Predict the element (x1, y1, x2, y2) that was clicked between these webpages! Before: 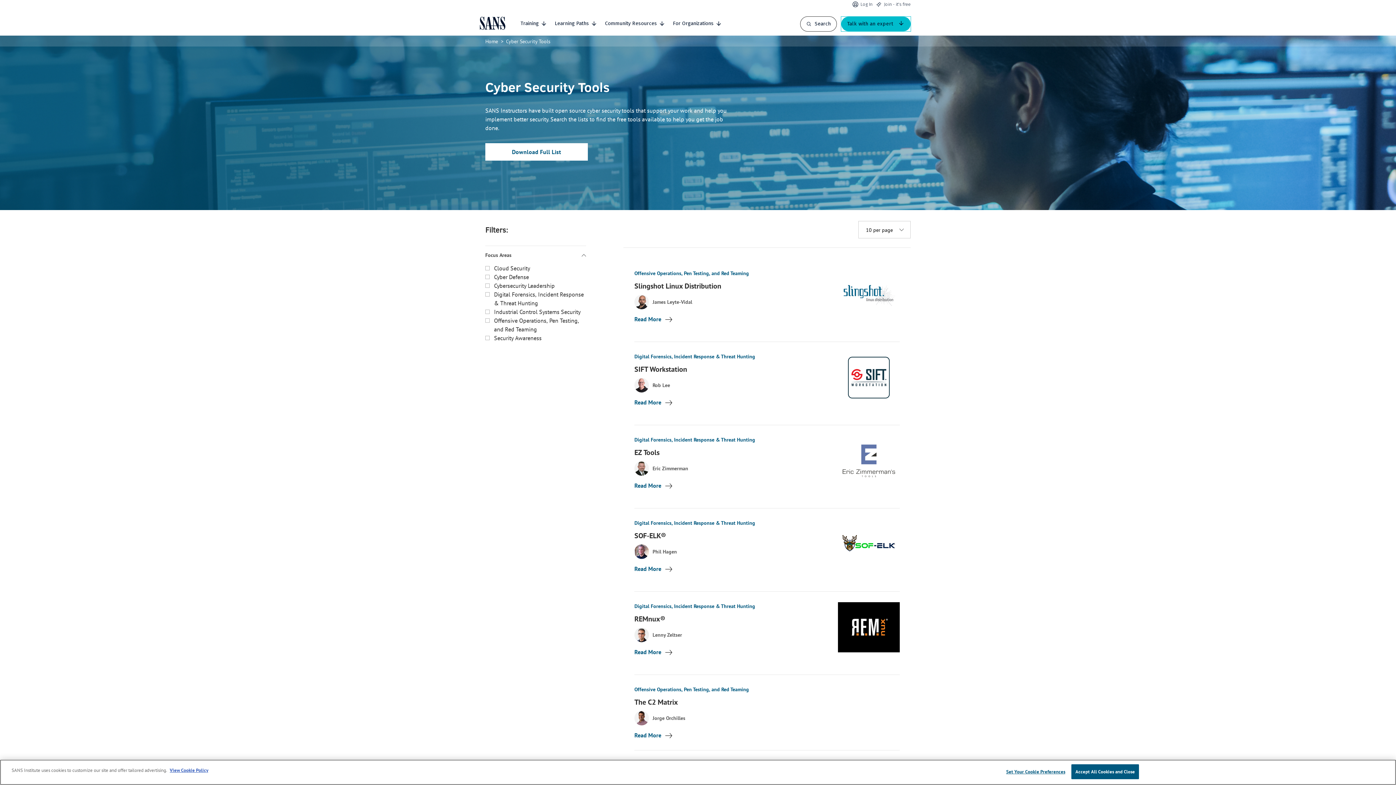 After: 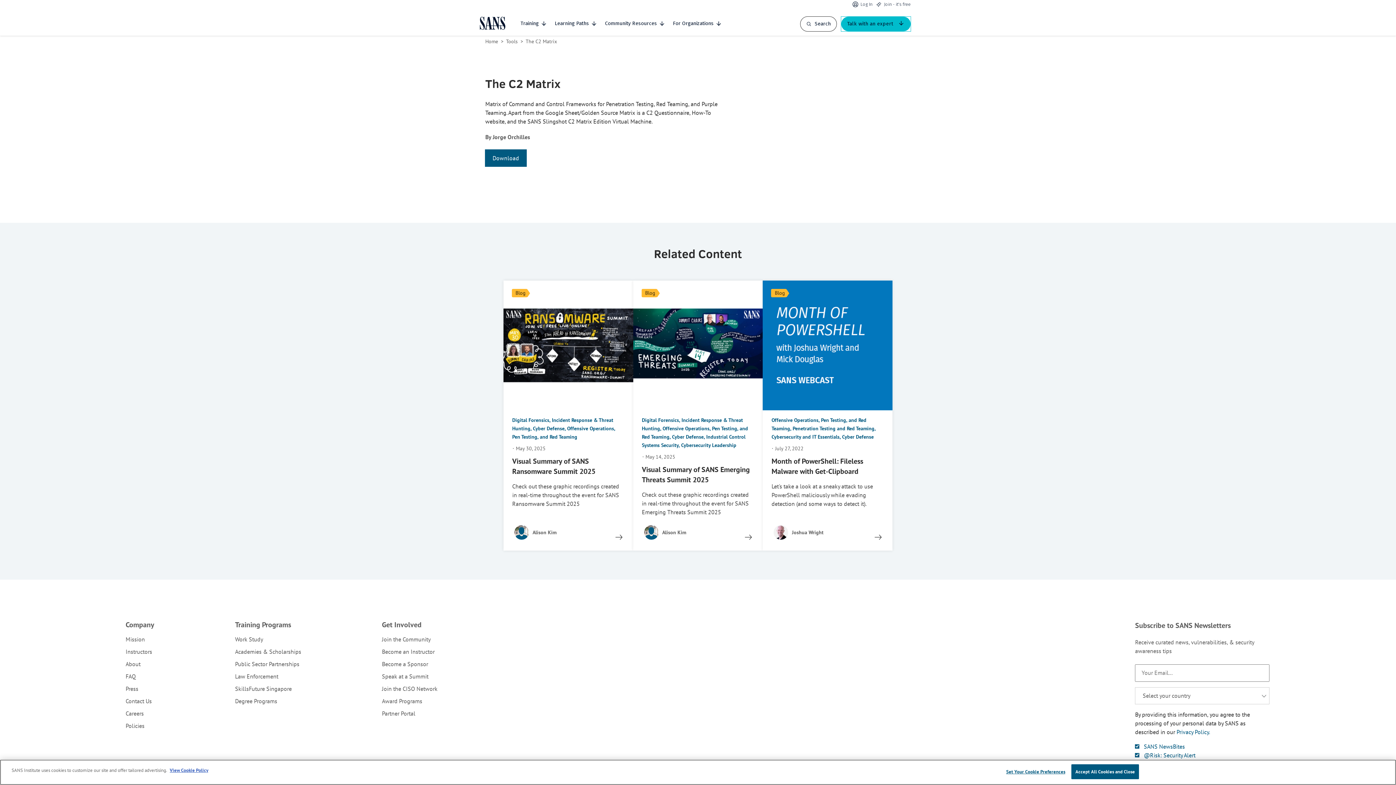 Action: label: read more bbox: (623, 674, 910, 750)